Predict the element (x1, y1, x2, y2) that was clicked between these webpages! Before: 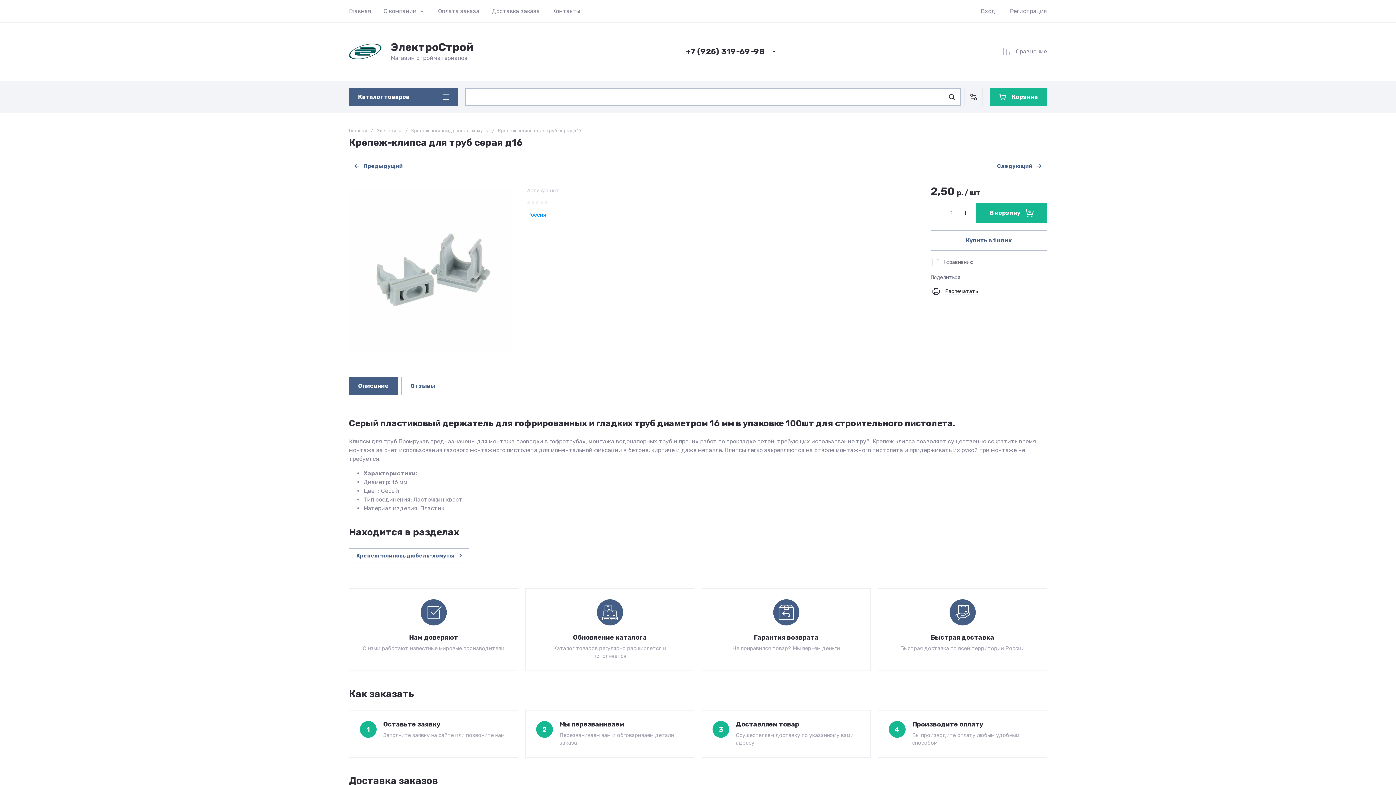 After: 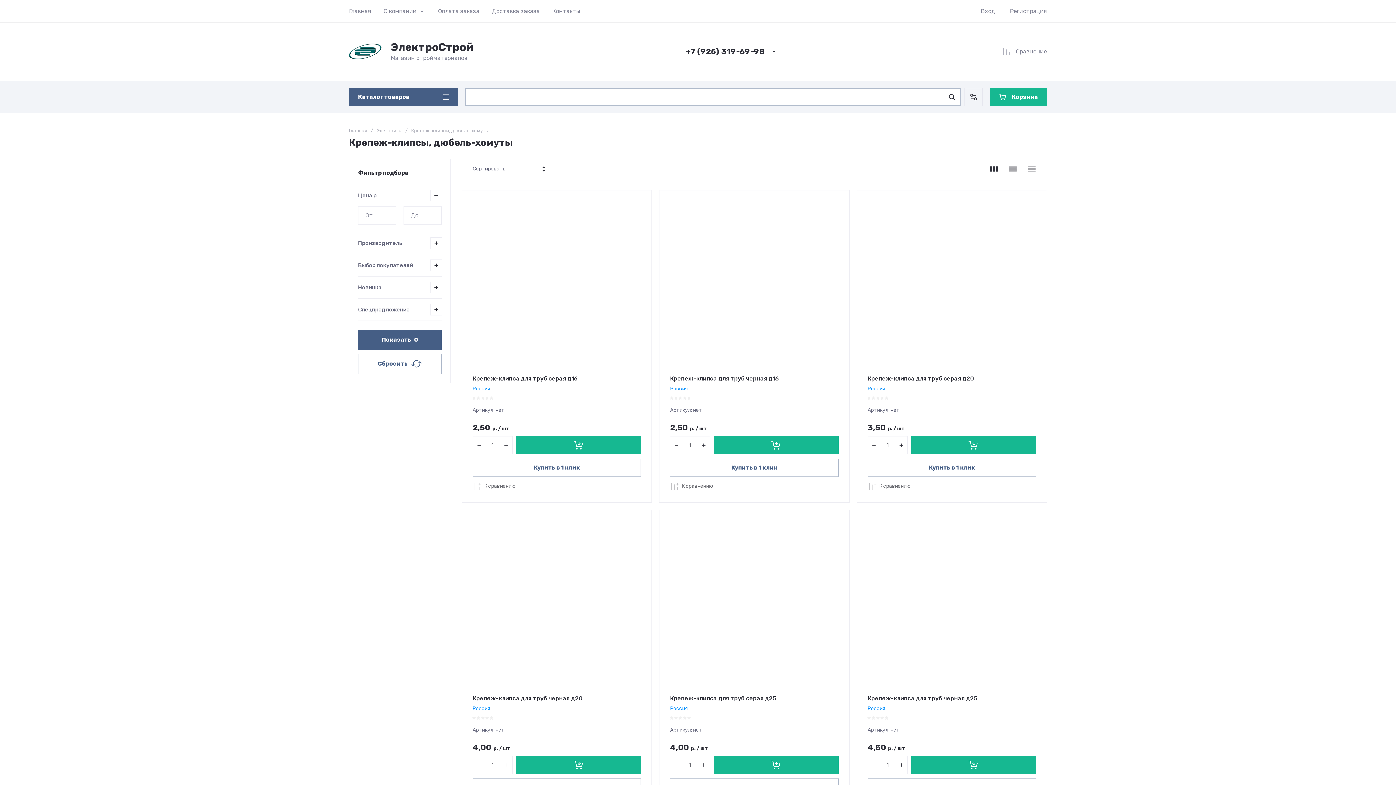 Action: bbox: (349, 548, 469, 563) label: Крепеж-клипсы, дюбель-хомуты